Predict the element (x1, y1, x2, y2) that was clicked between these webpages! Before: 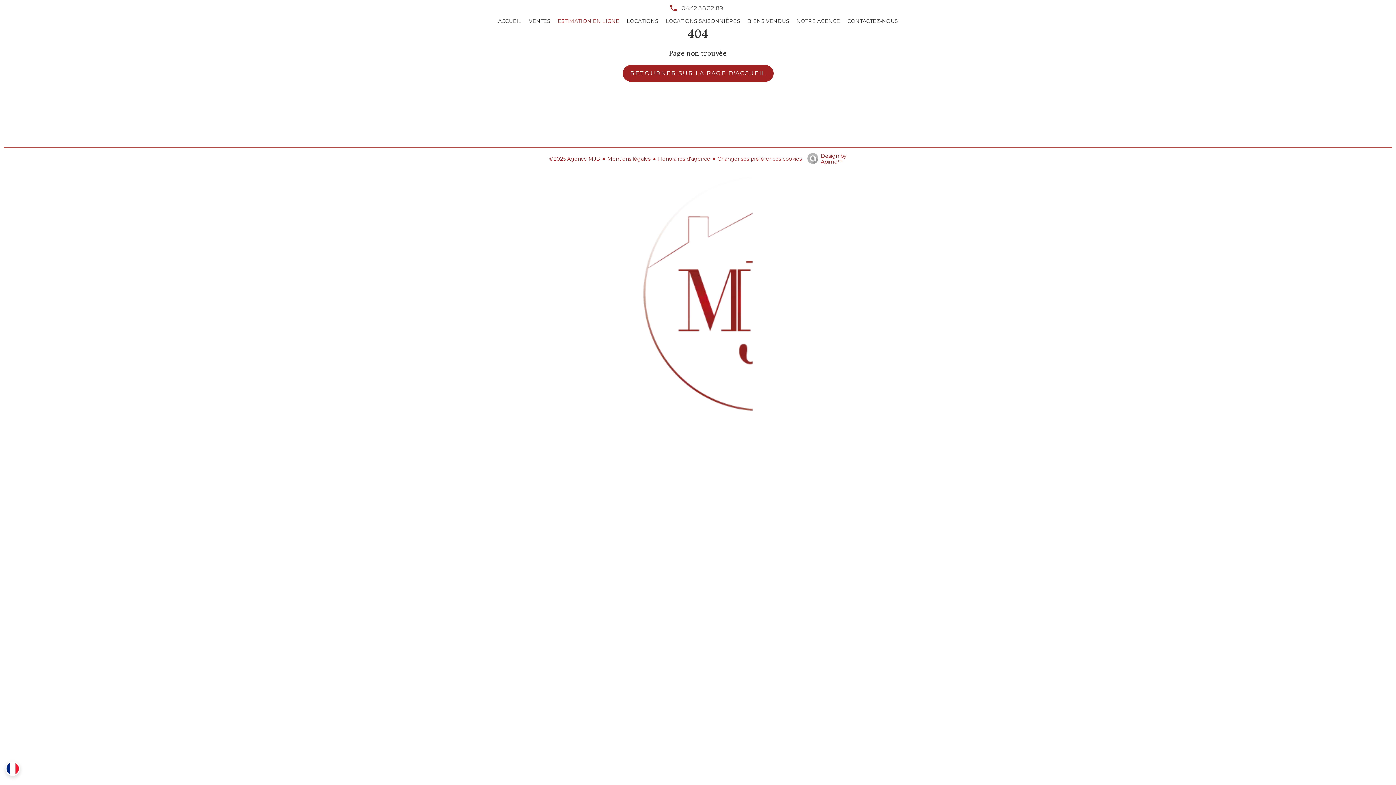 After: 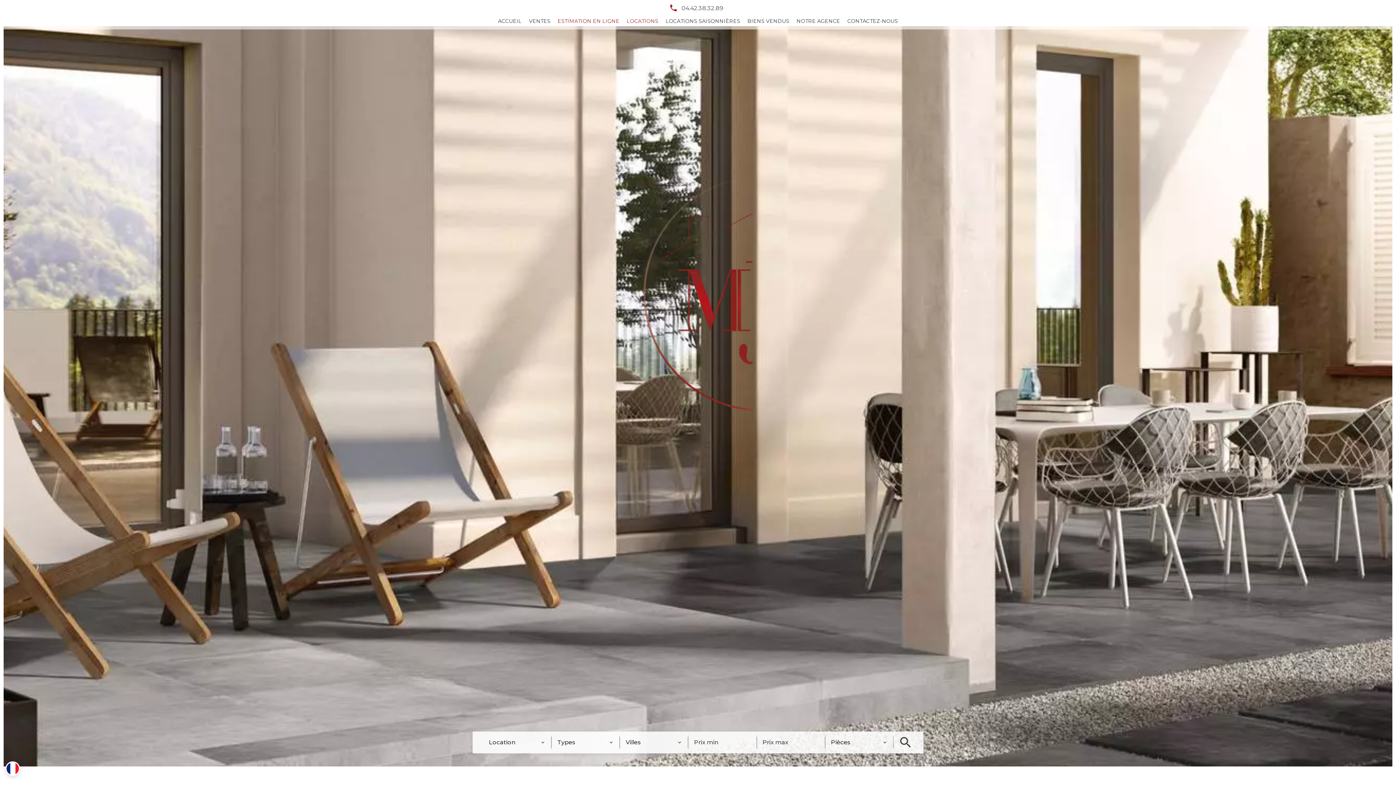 Action: label: LOCATIONS bbox: (626, 17, 658, 24)